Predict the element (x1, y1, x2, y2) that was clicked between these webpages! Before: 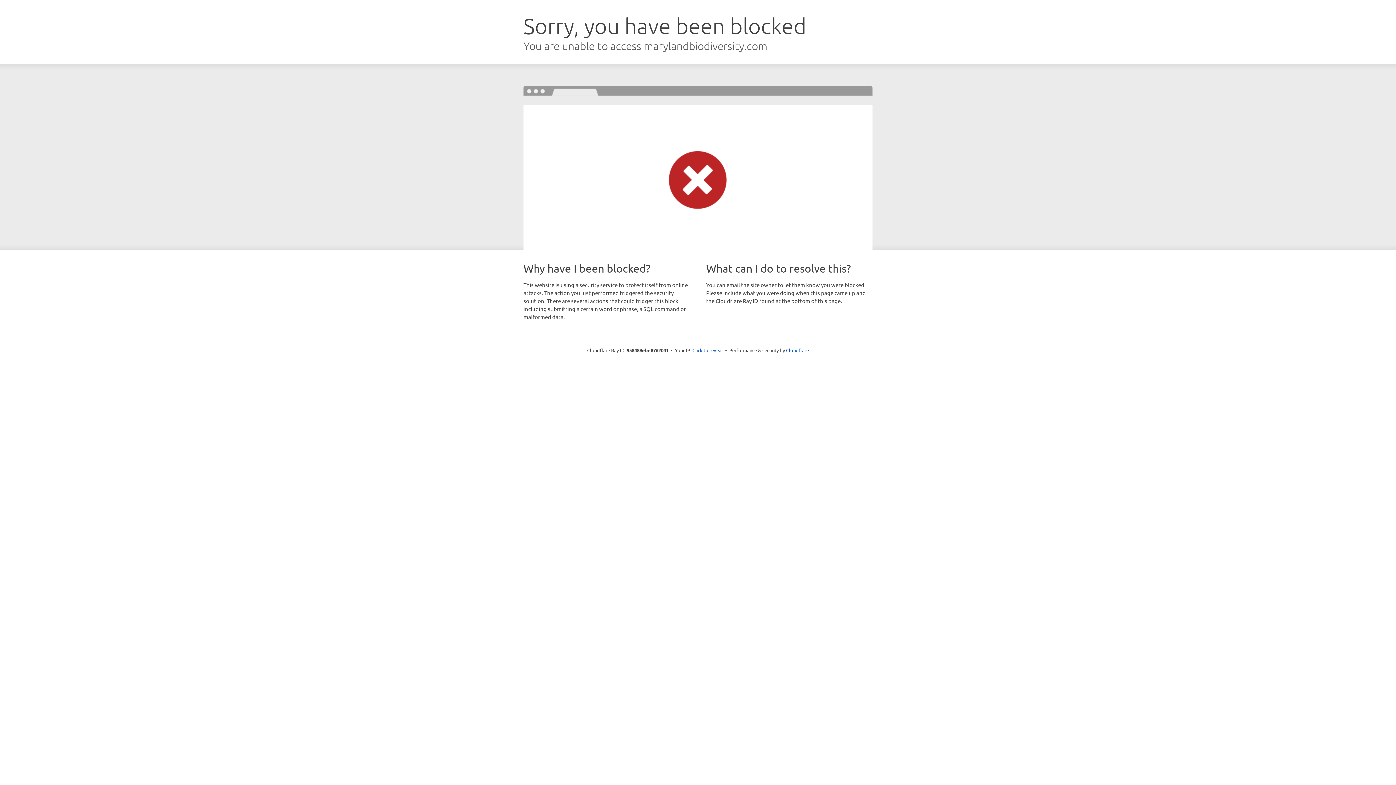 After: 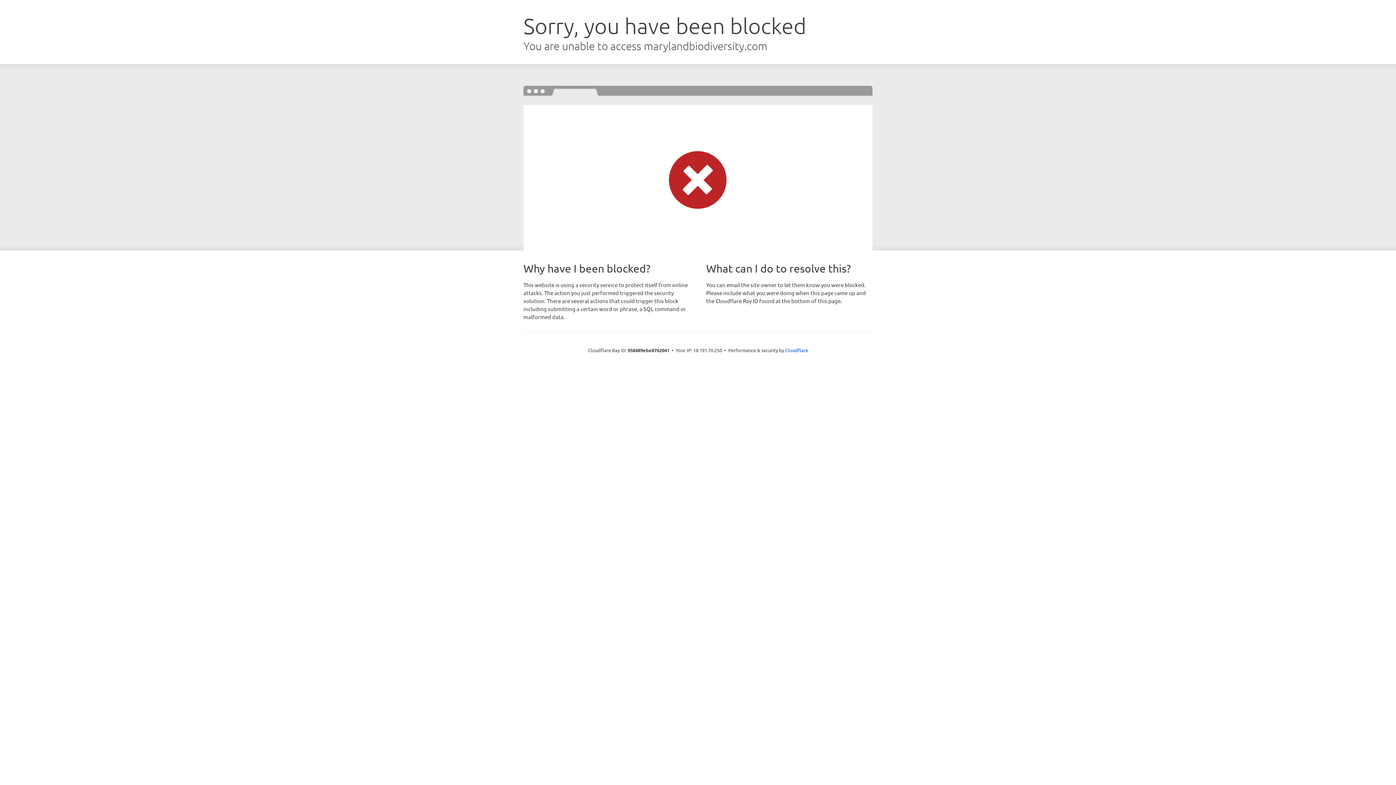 Action: label: Click to reveal bbox: (692, 346, 723, 353)